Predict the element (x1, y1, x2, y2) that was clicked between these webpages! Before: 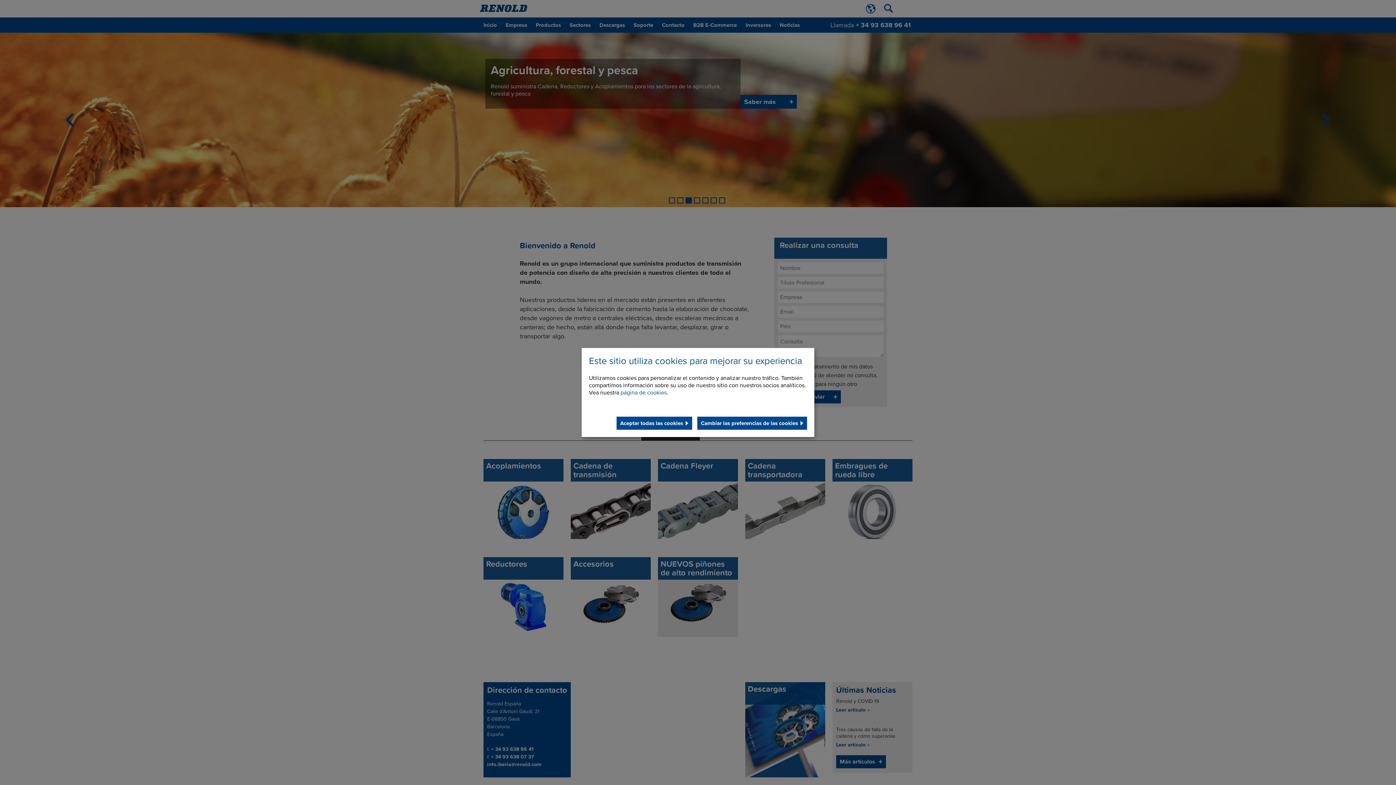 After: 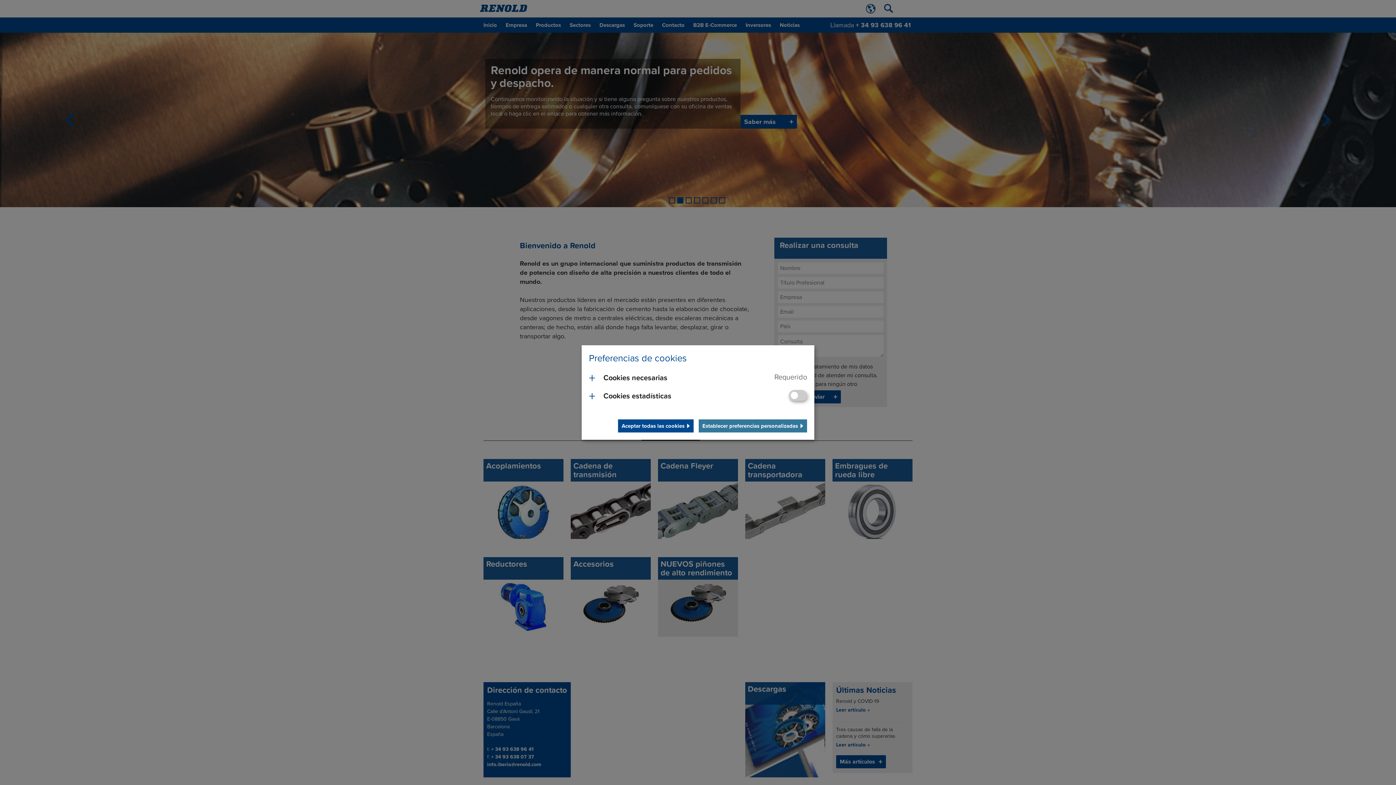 Action: label: Cambiar las preferencias de las cookies bbox: (697, 416, 807, 430)